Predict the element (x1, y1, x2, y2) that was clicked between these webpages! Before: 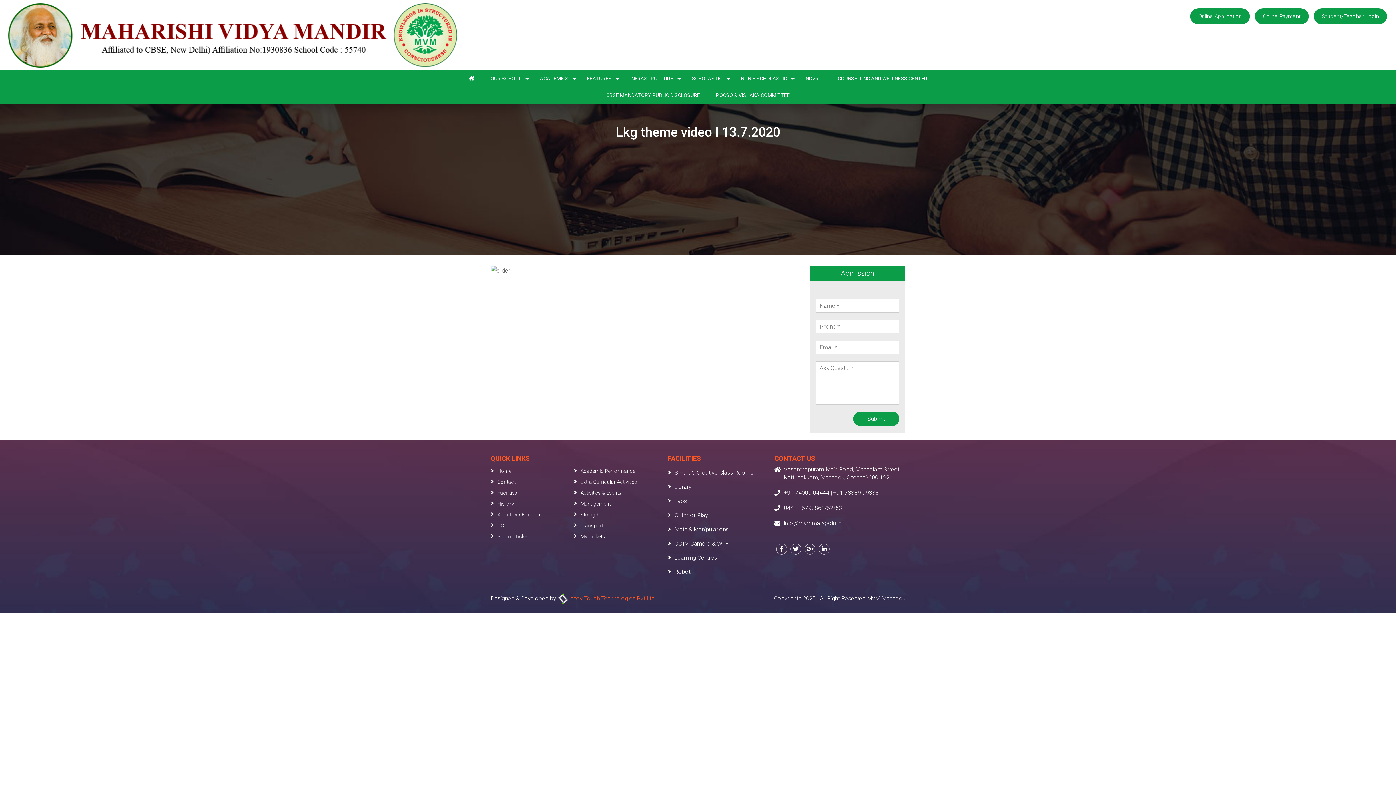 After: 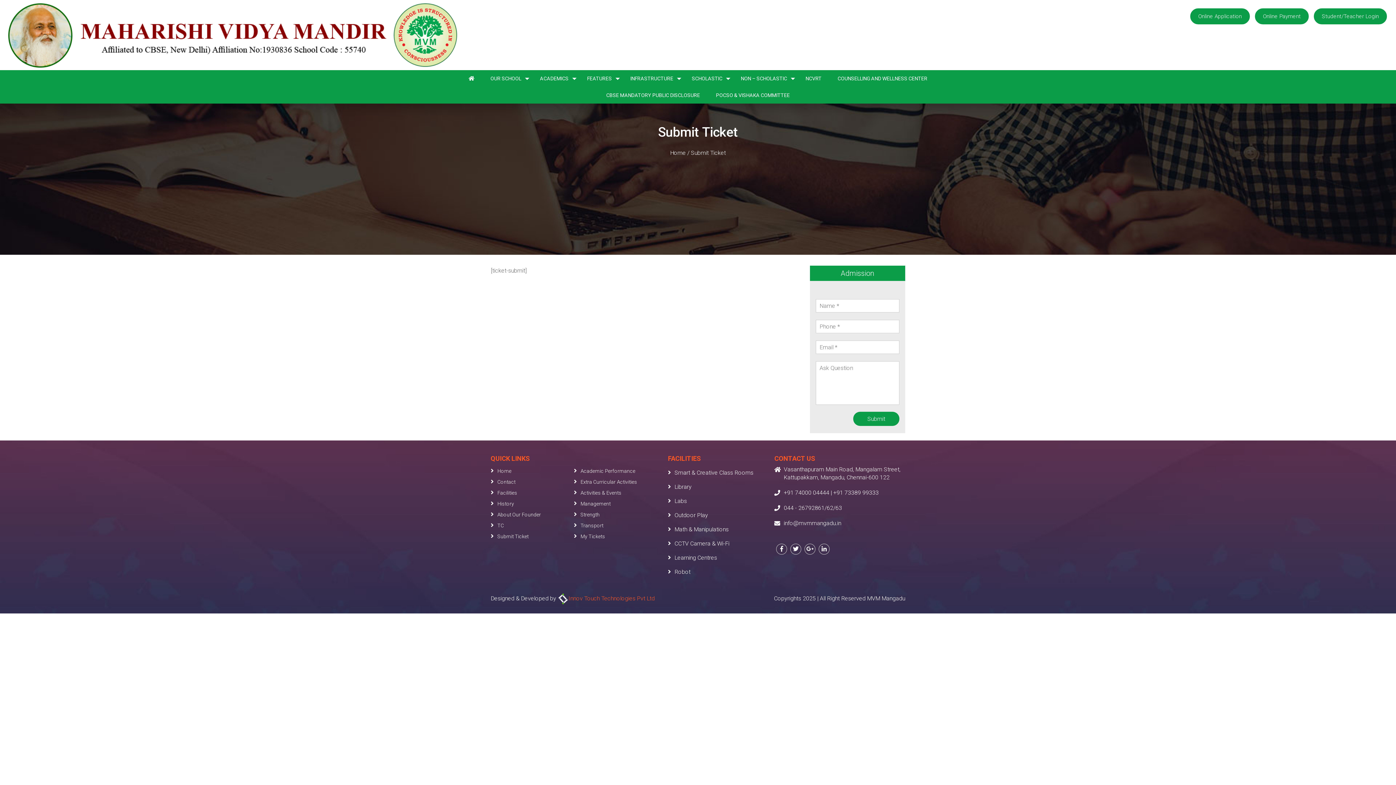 Action: label: Submit Ticket bbox: (497, 533, 528, 539)